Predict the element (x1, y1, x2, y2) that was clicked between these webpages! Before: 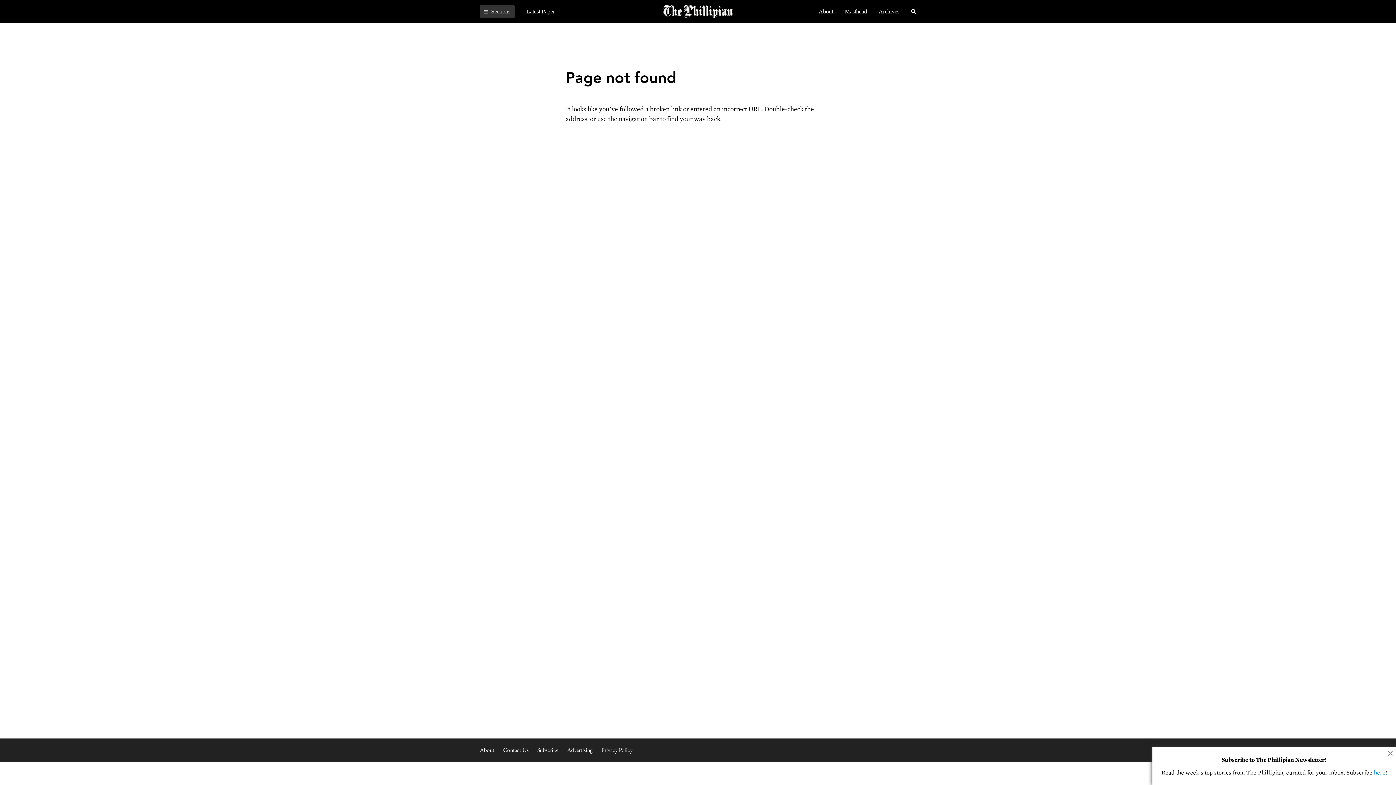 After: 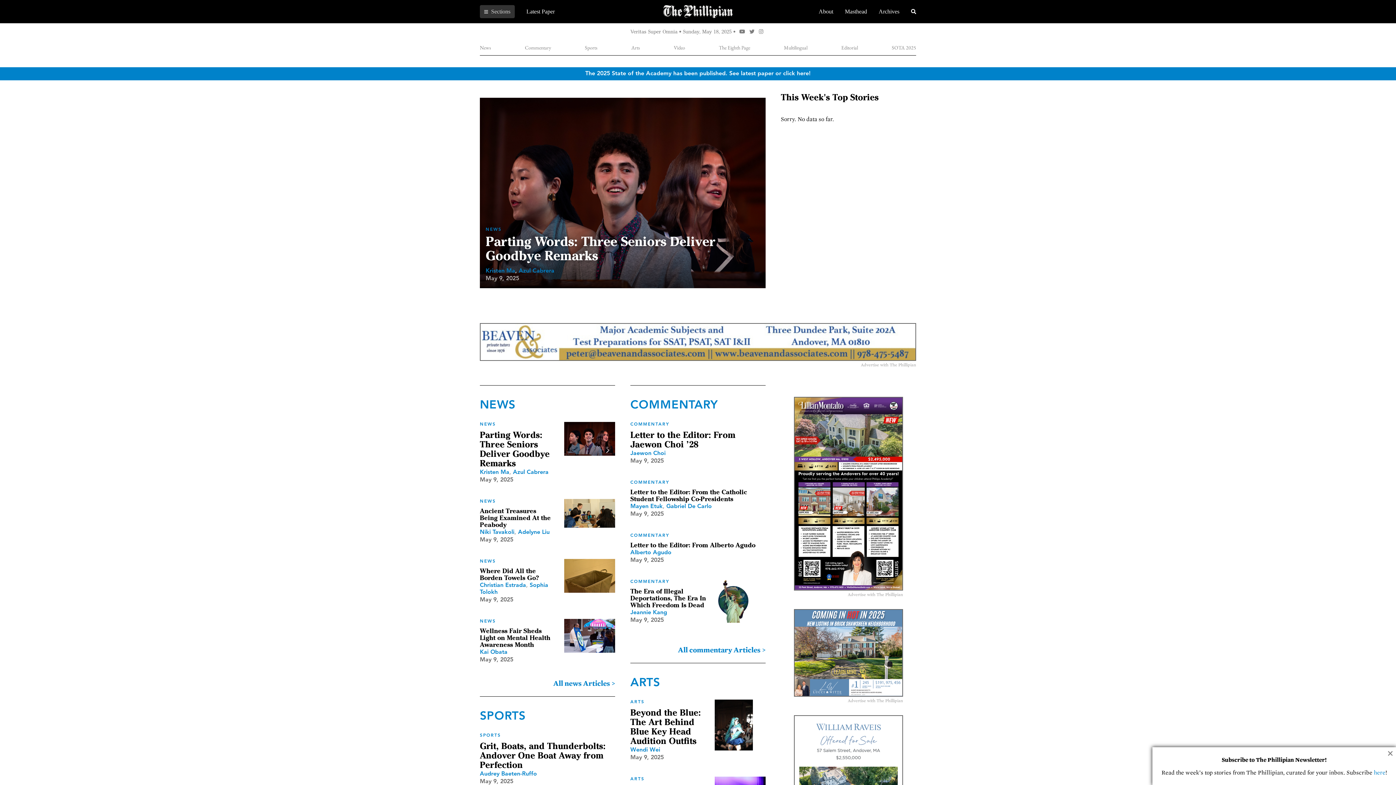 Action: bbox: (663, 13, 732, 19)